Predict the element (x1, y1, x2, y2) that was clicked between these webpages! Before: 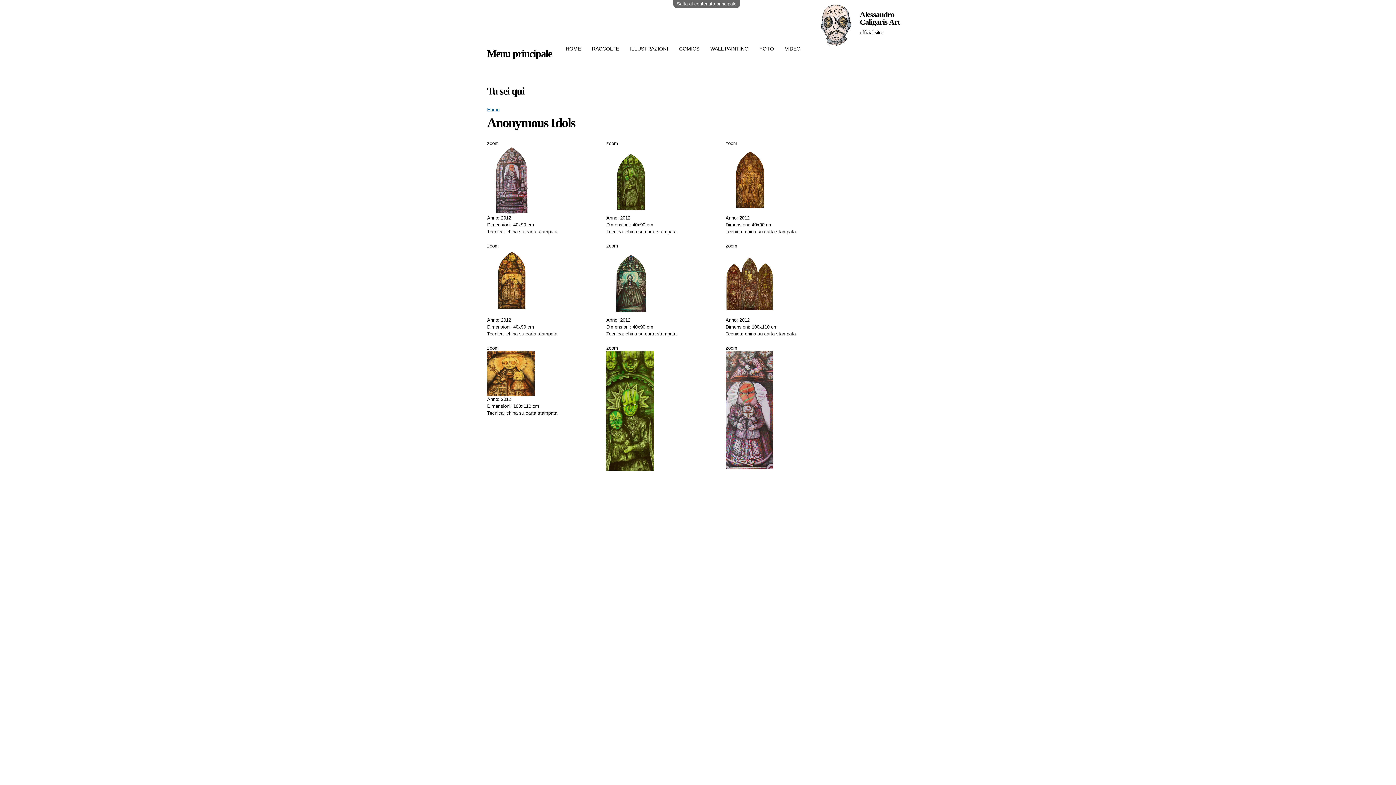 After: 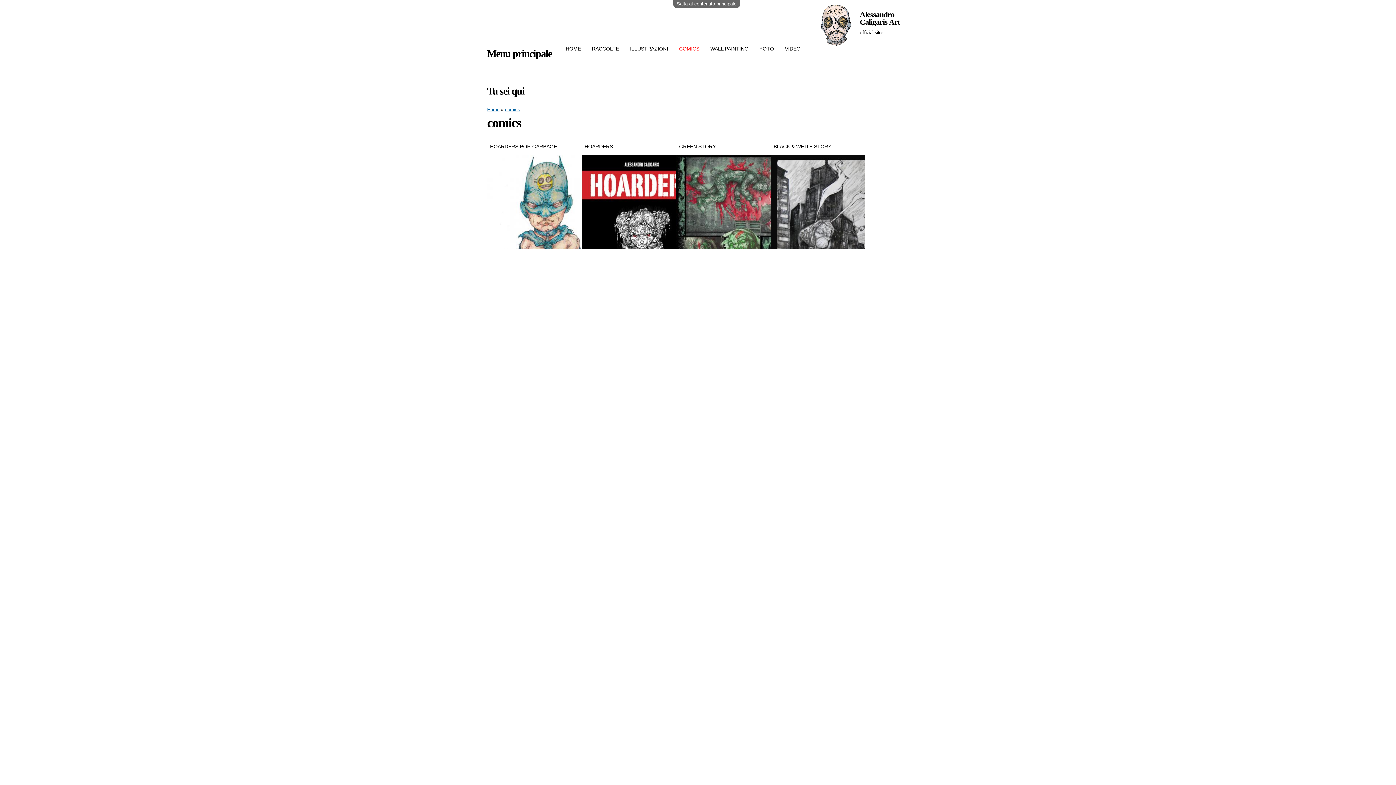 Action: bbox: (679, 45, 699, 51) label: COMICS